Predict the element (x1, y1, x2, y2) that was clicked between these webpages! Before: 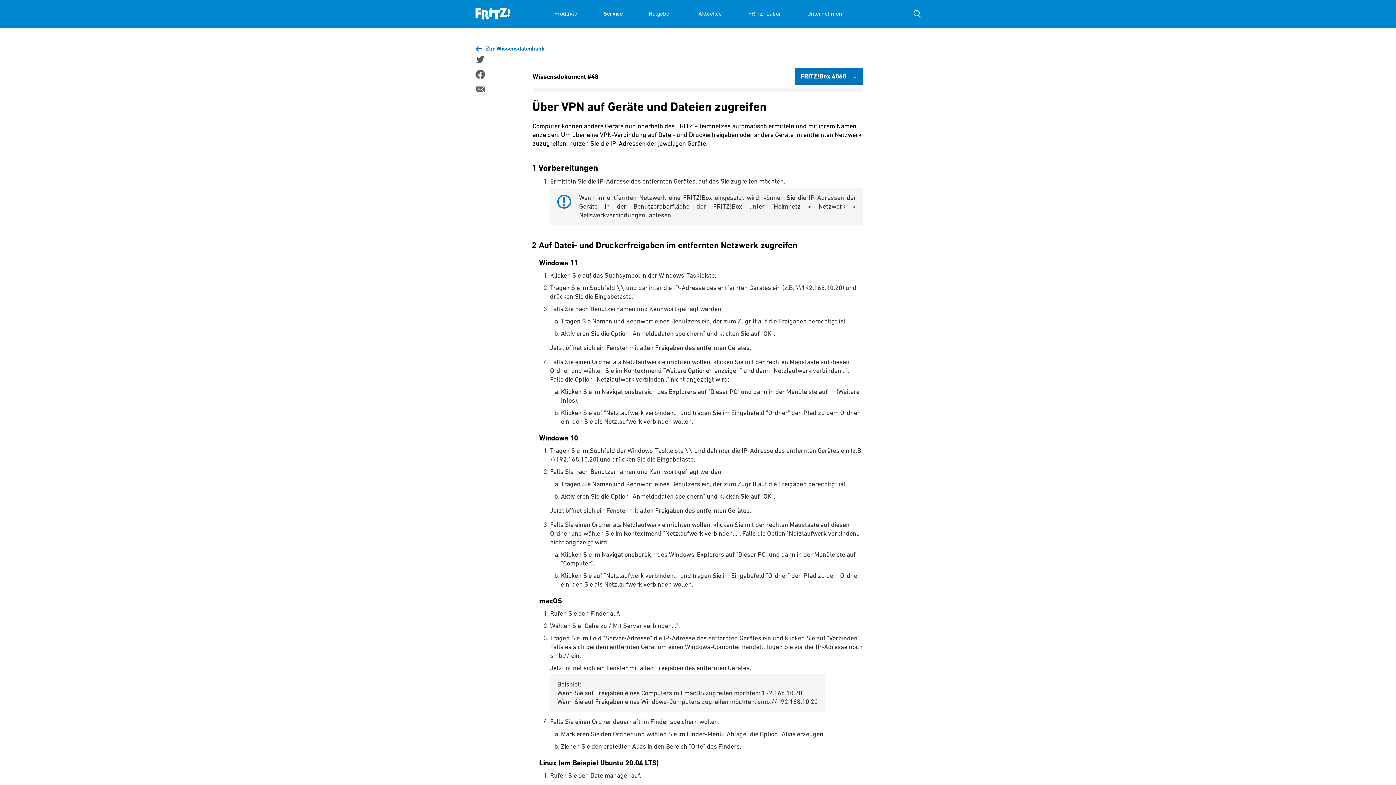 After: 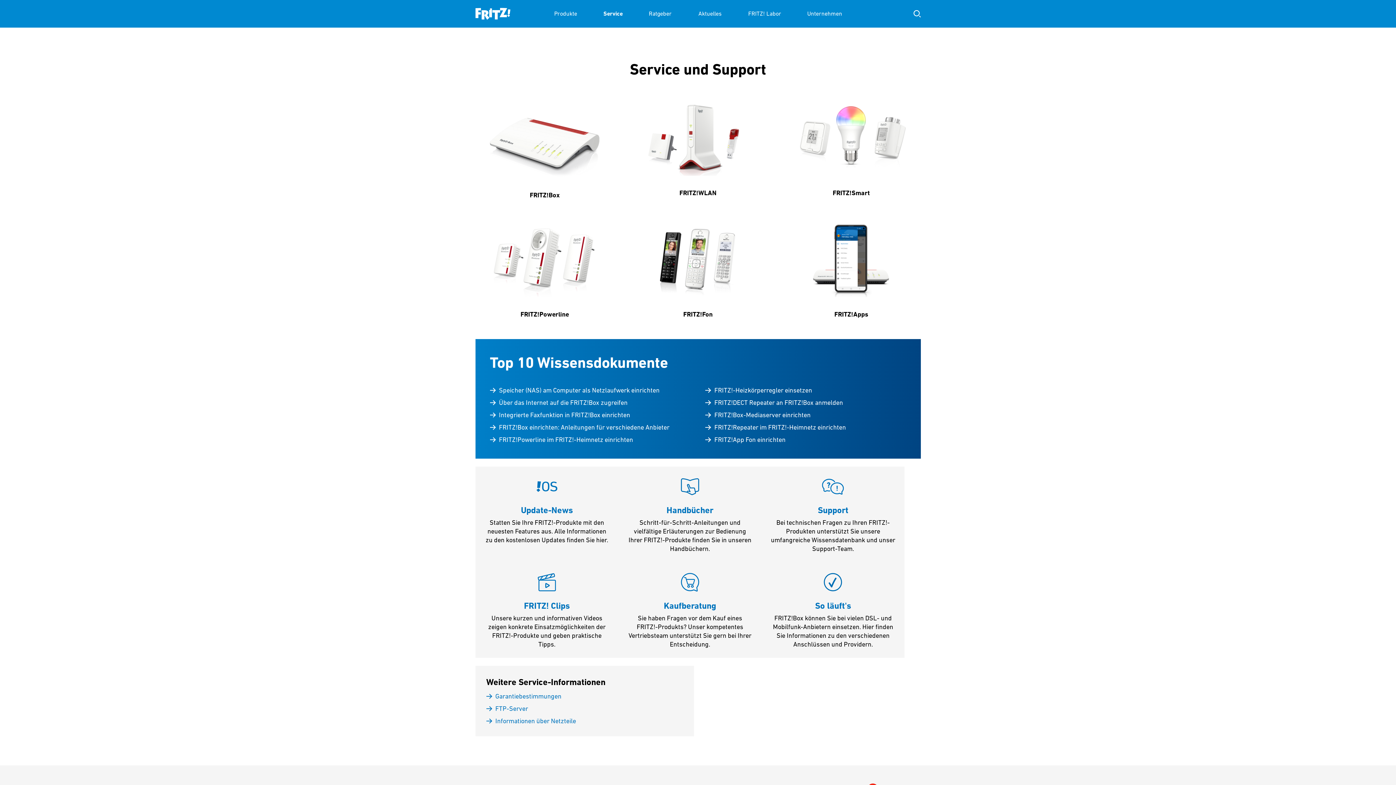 Action: bbox: (603, 0, 622, 27) label: Service